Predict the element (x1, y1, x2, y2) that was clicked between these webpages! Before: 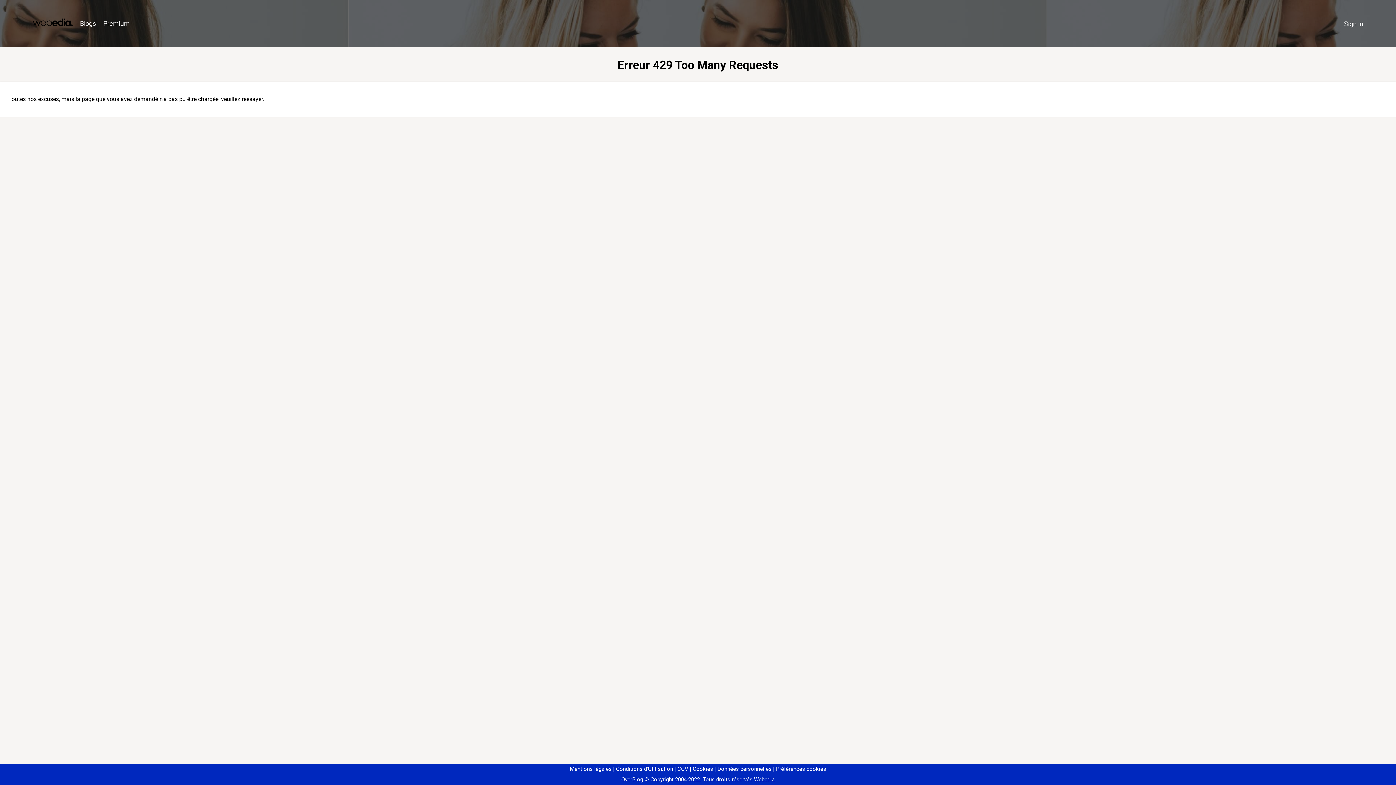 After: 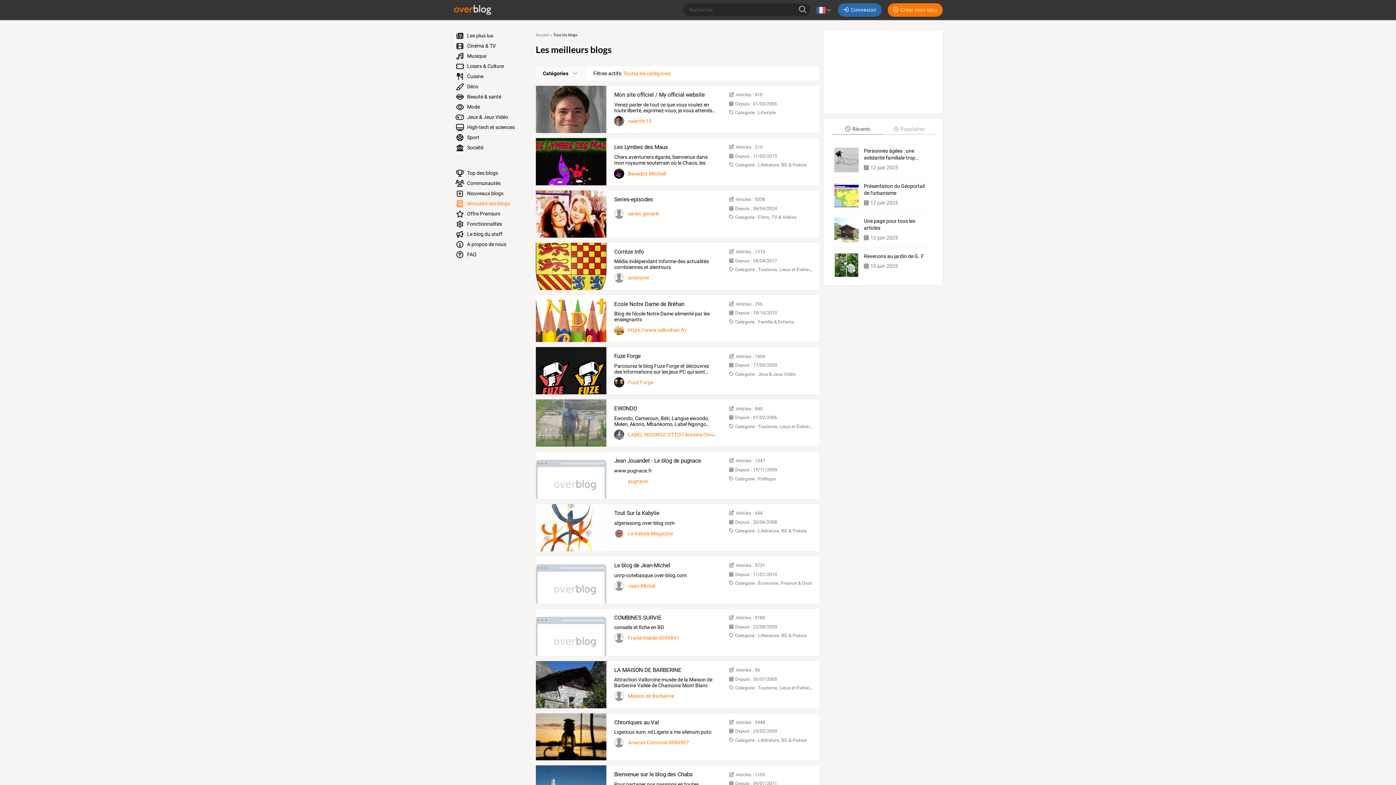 Action: bbox: (76, 16, 99, 31) label: Blogs